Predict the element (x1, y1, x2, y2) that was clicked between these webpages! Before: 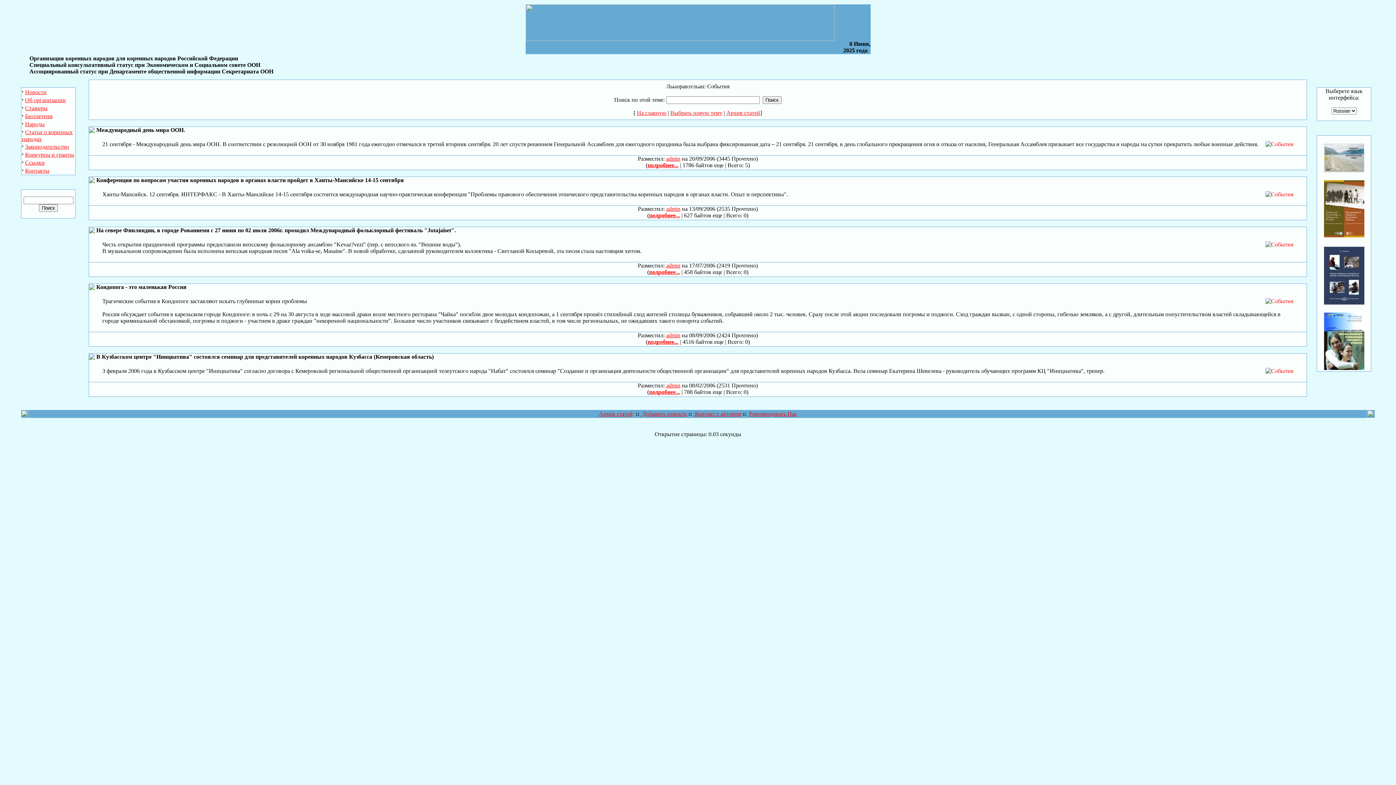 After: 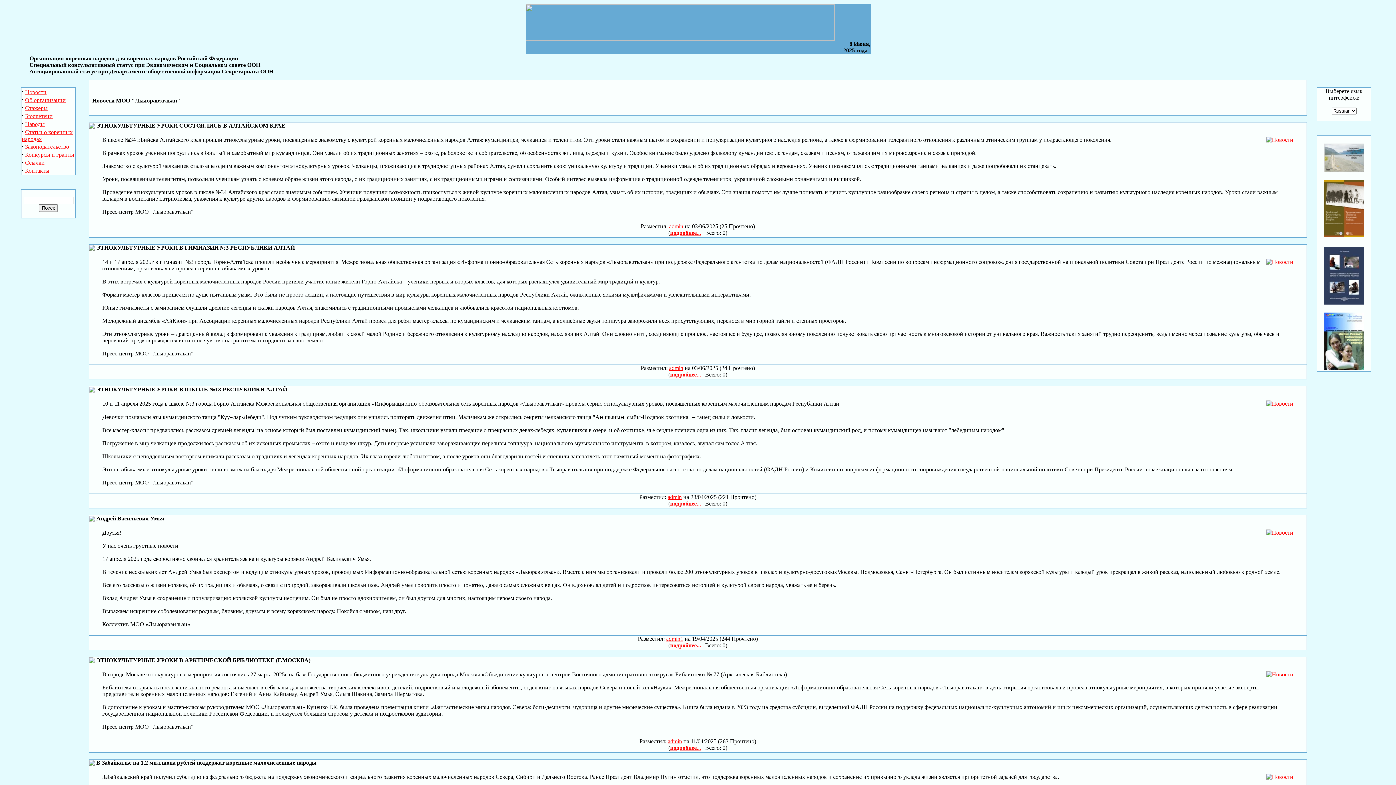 Action: label: admin bbox: (666, 155, 680, 161)